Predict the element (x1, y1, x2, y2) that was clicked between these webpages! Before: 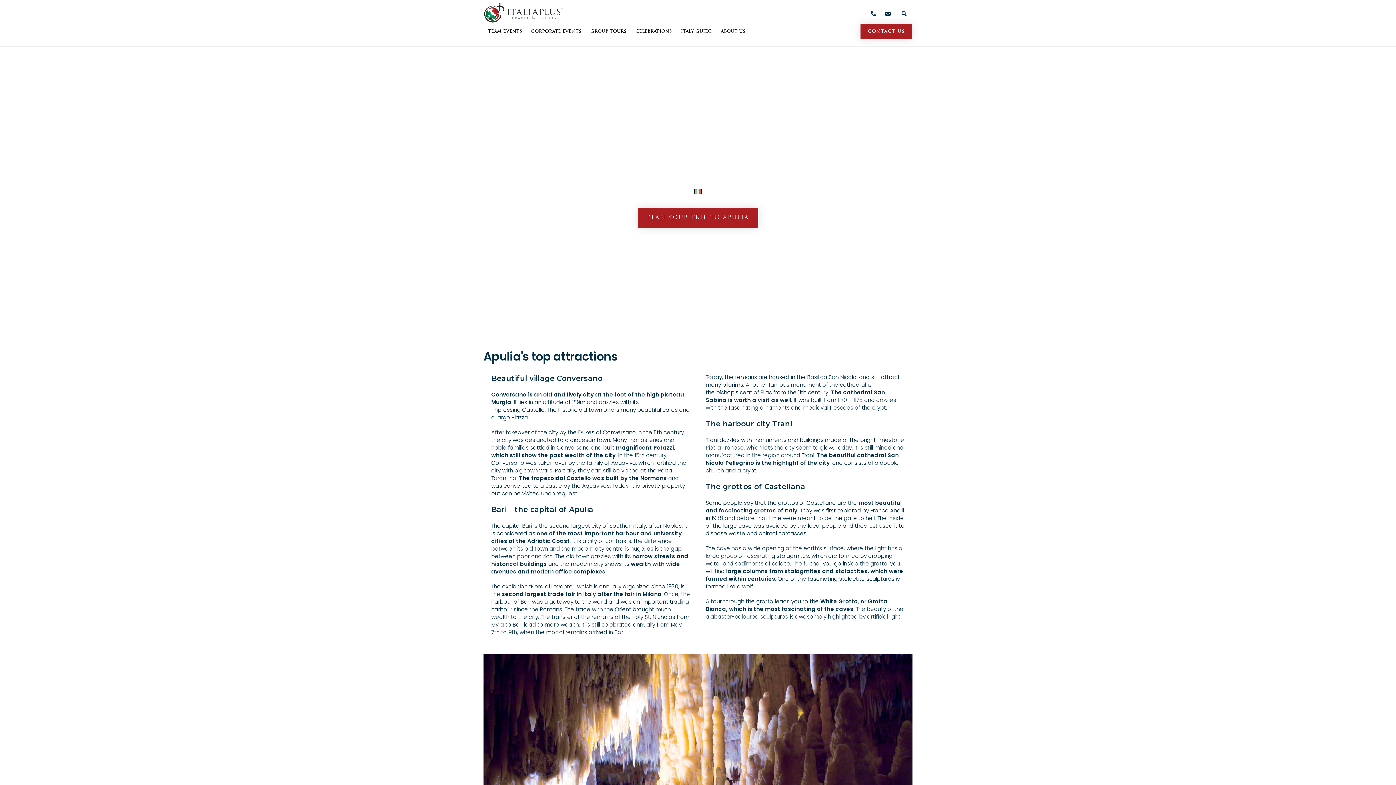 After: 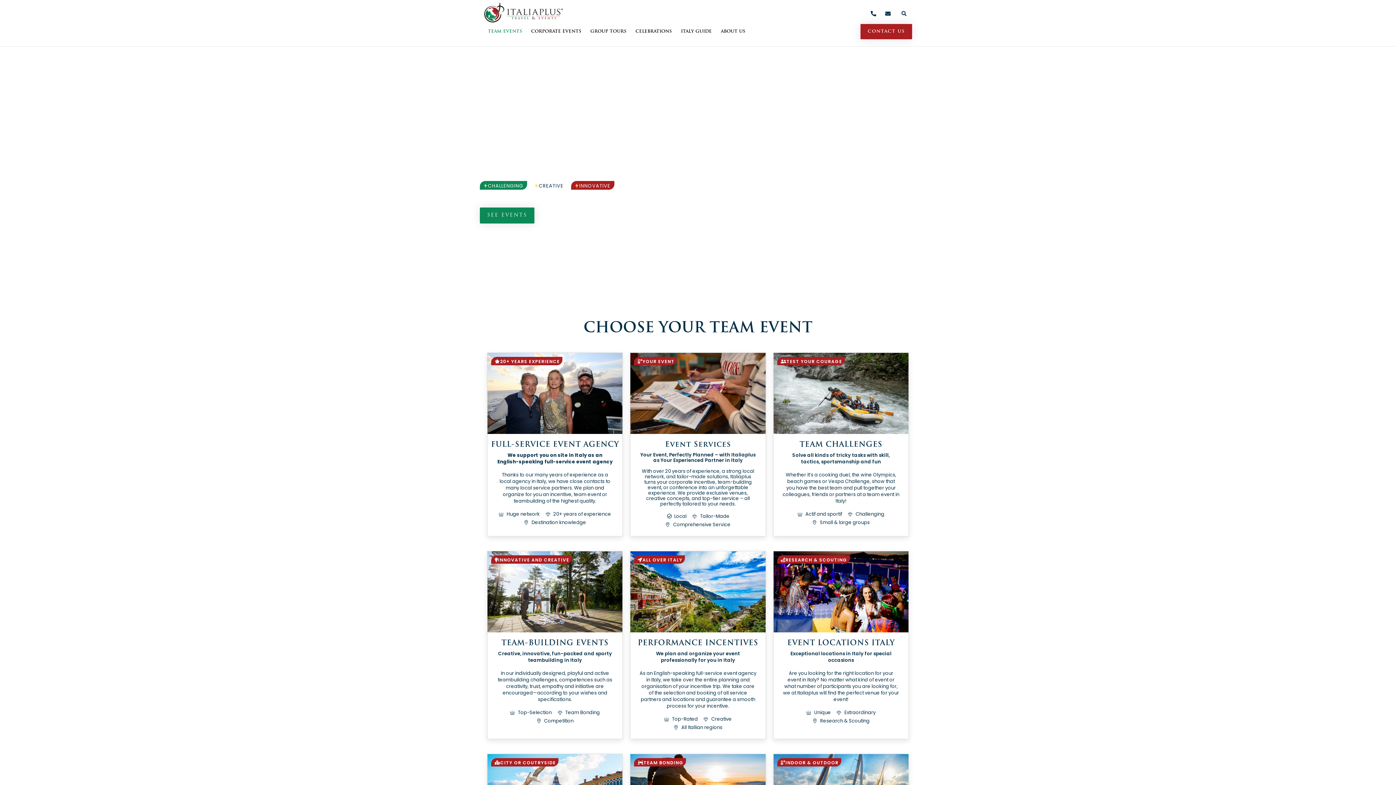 Action: bbox: (485, 25, 524, 35) label: TEAM EVENTS